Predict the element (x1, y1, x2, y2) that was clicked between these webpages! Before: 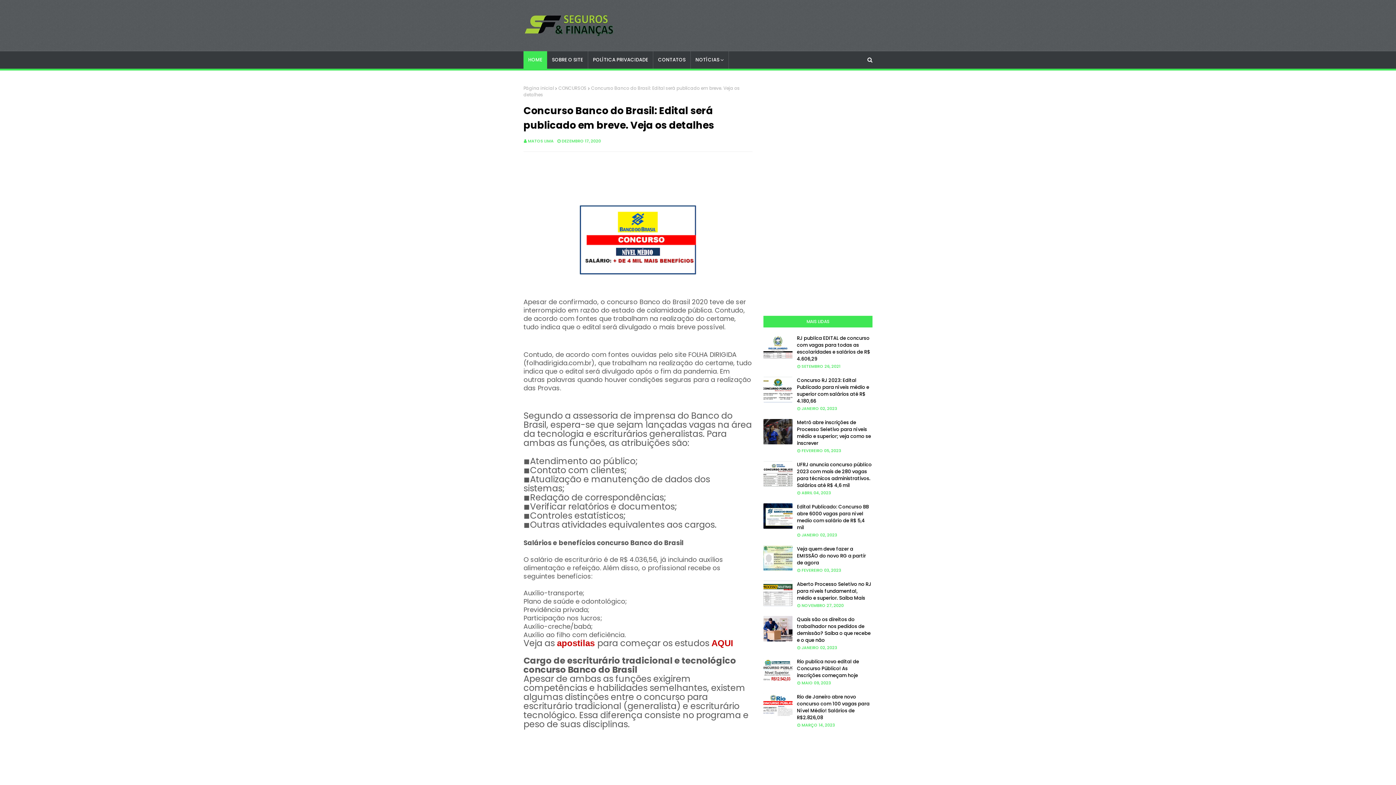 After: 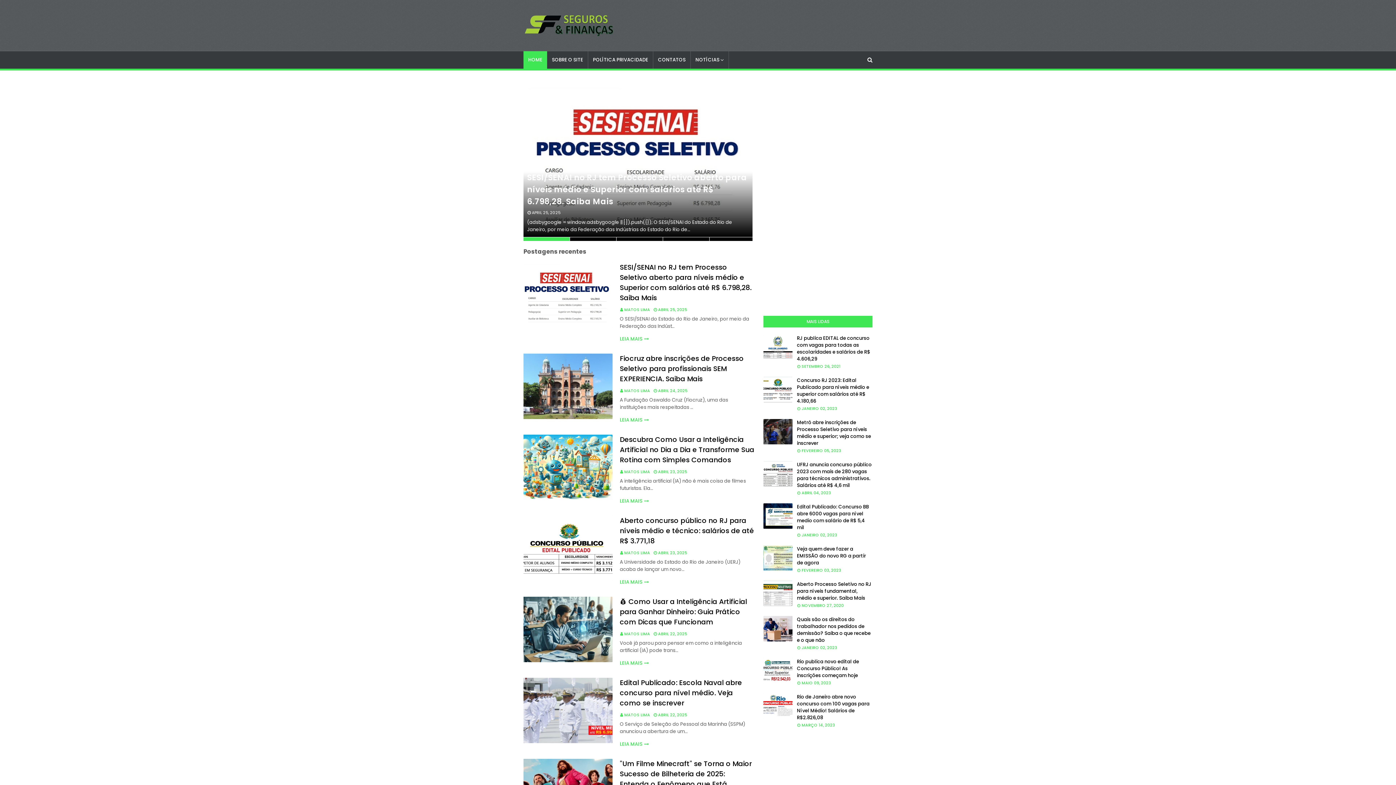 Action: bbox: (523, 14, 614, 38)